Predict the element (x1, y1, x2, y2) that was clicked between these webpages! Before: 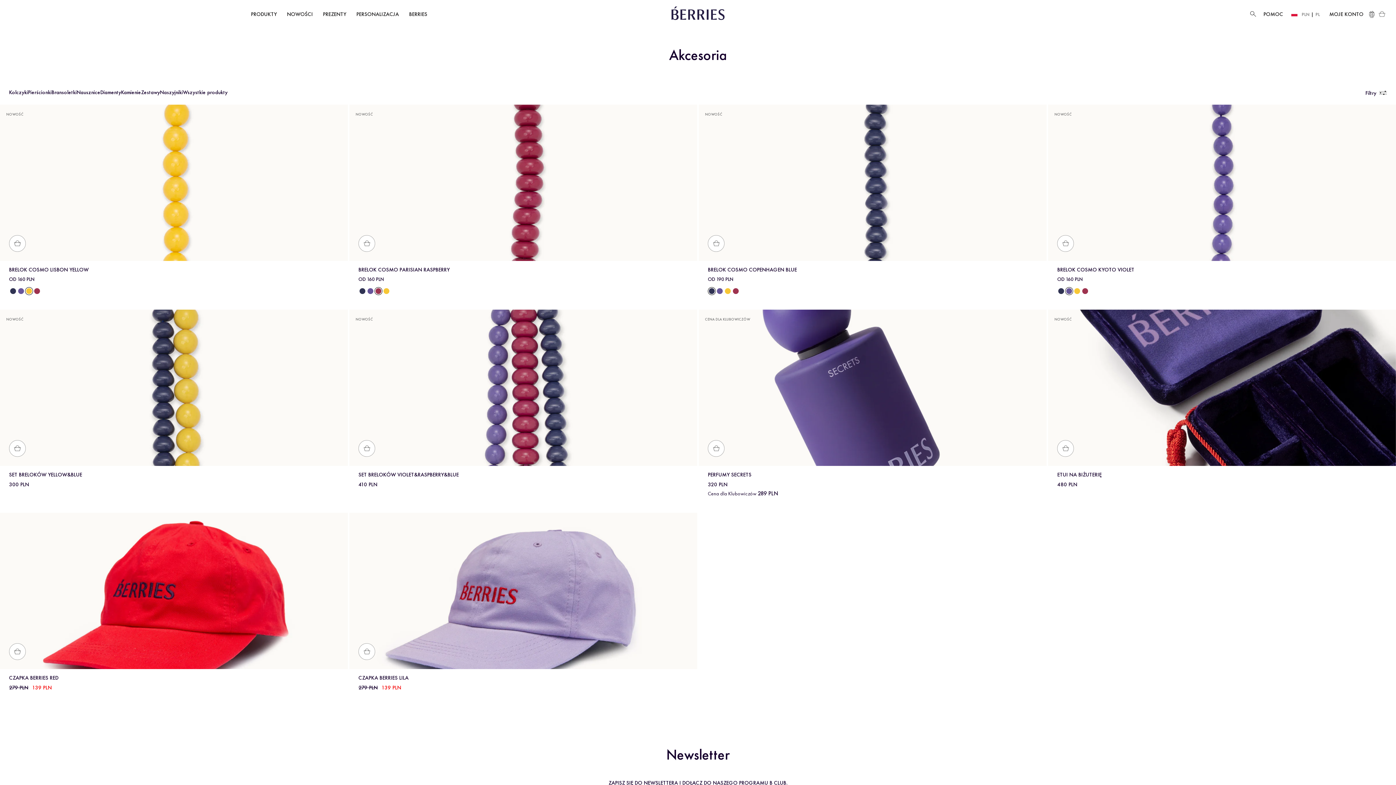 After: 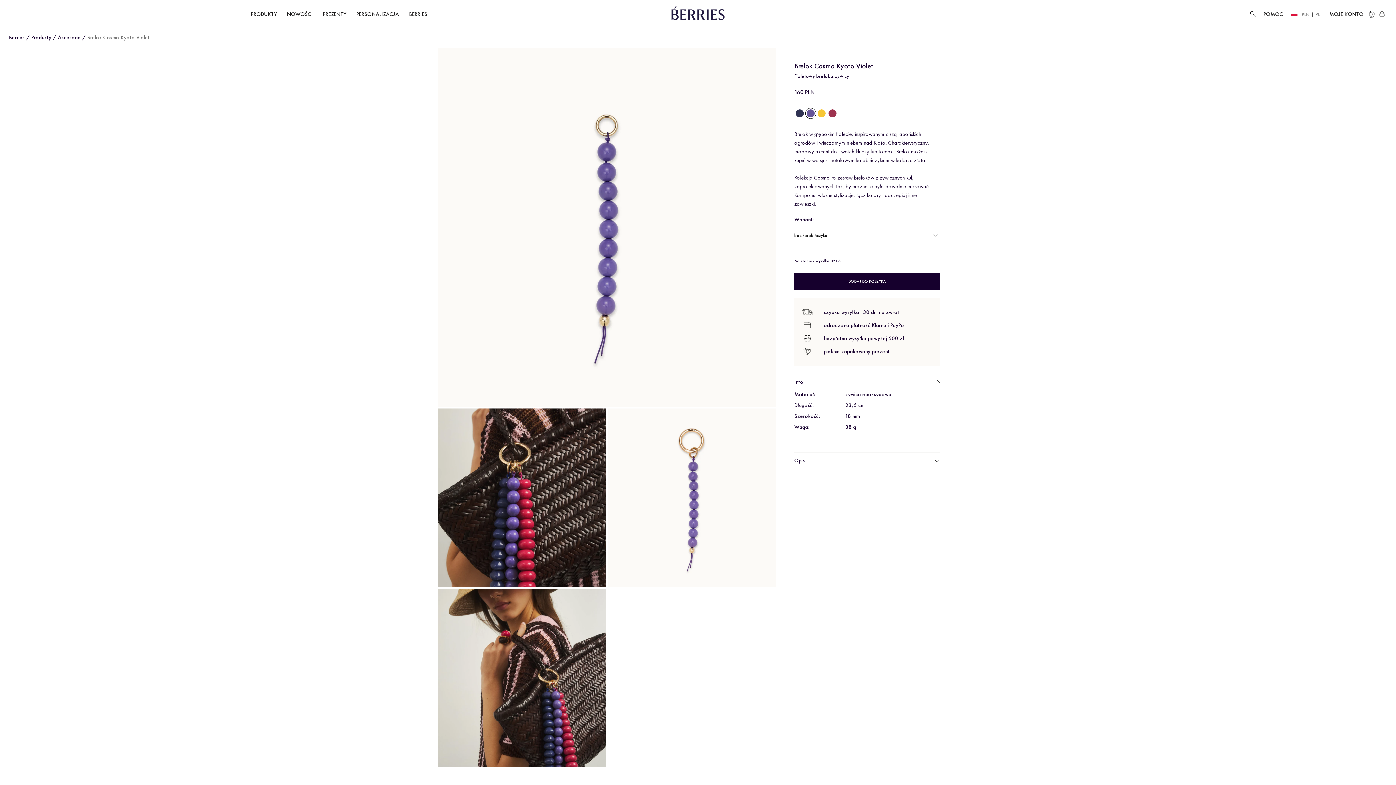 Action: bbox: (716, 287, 724, 295)